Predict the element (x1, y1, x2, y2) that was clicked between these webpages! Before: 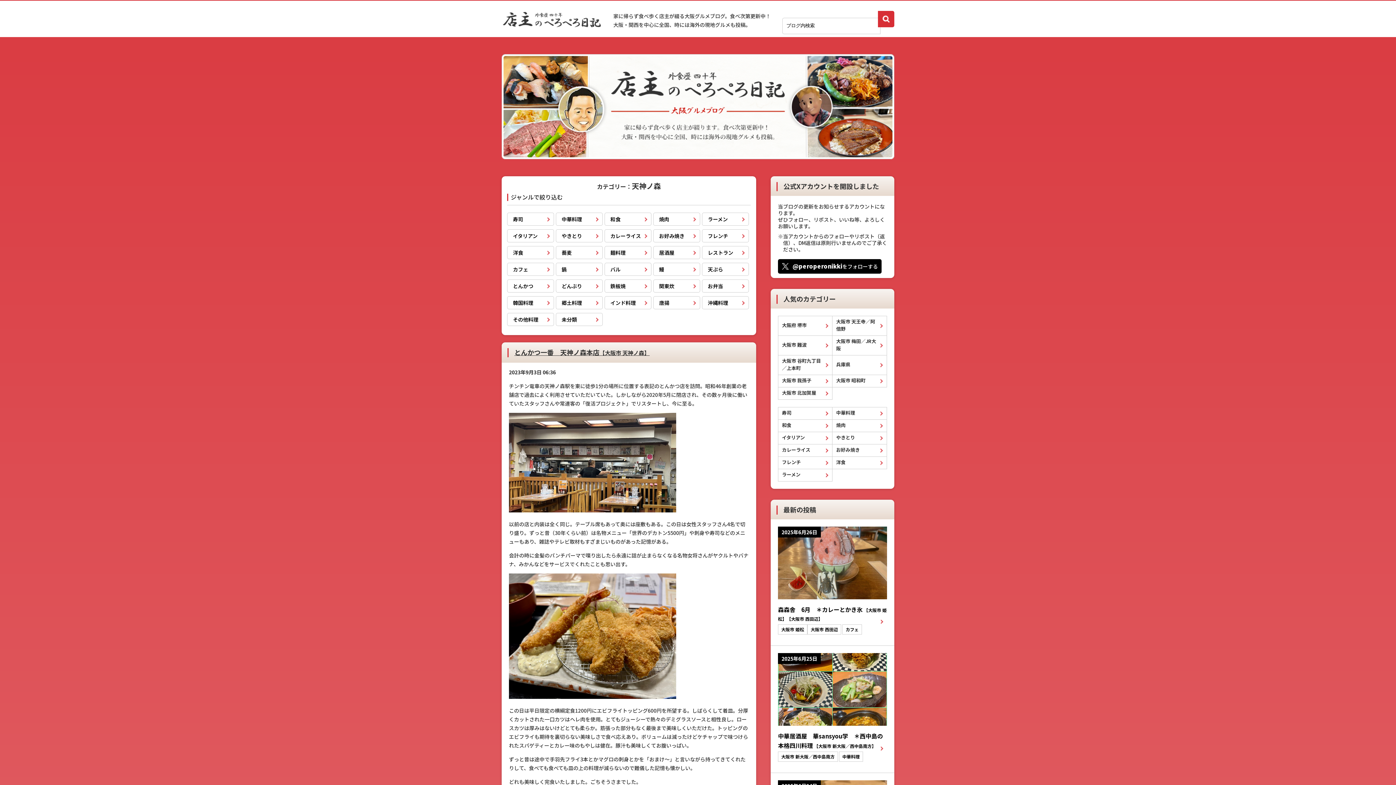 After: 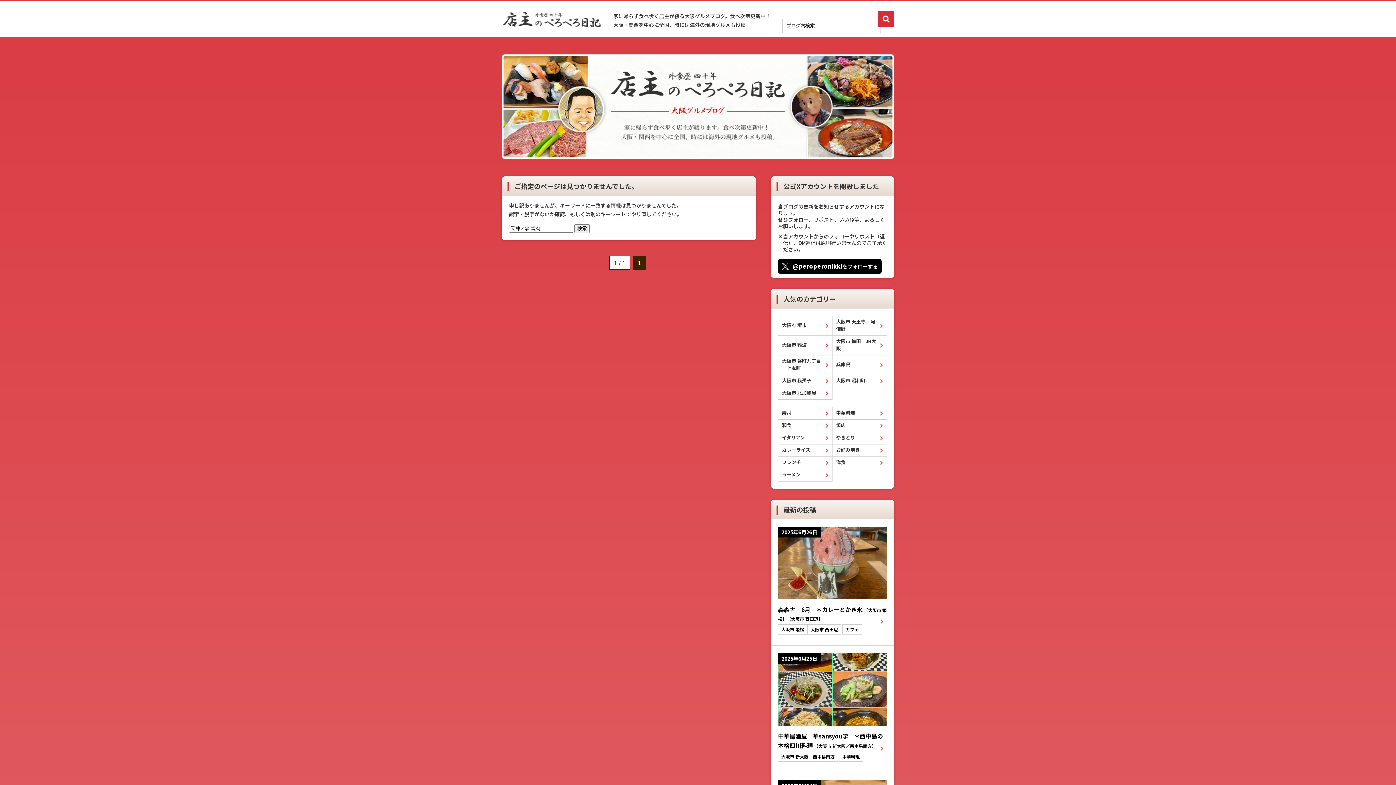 Action: bbox: (653, 212, 700, 225) label: 焼肉